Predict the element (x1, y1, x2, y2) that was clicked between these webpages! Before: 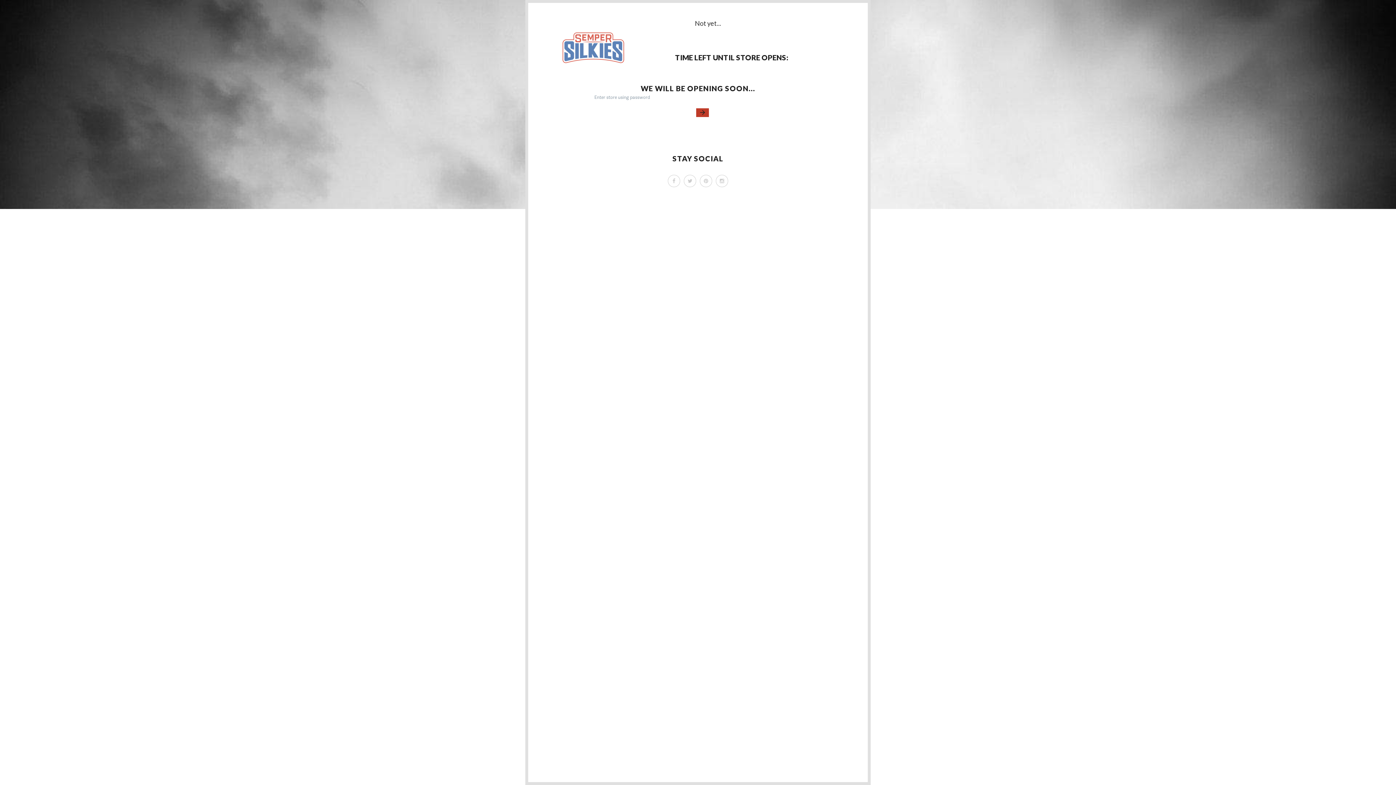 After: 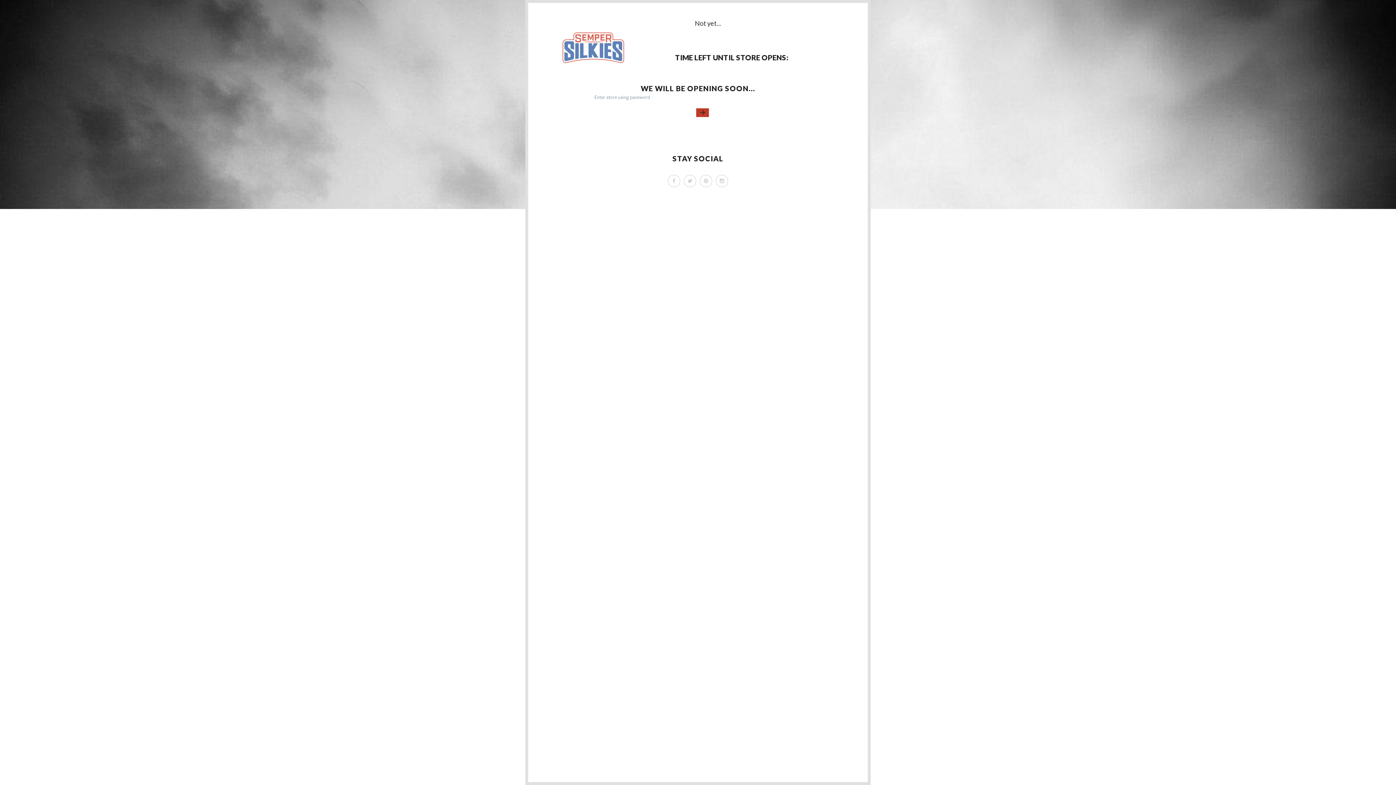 Action: bbox: (560, 29, 627, 66)